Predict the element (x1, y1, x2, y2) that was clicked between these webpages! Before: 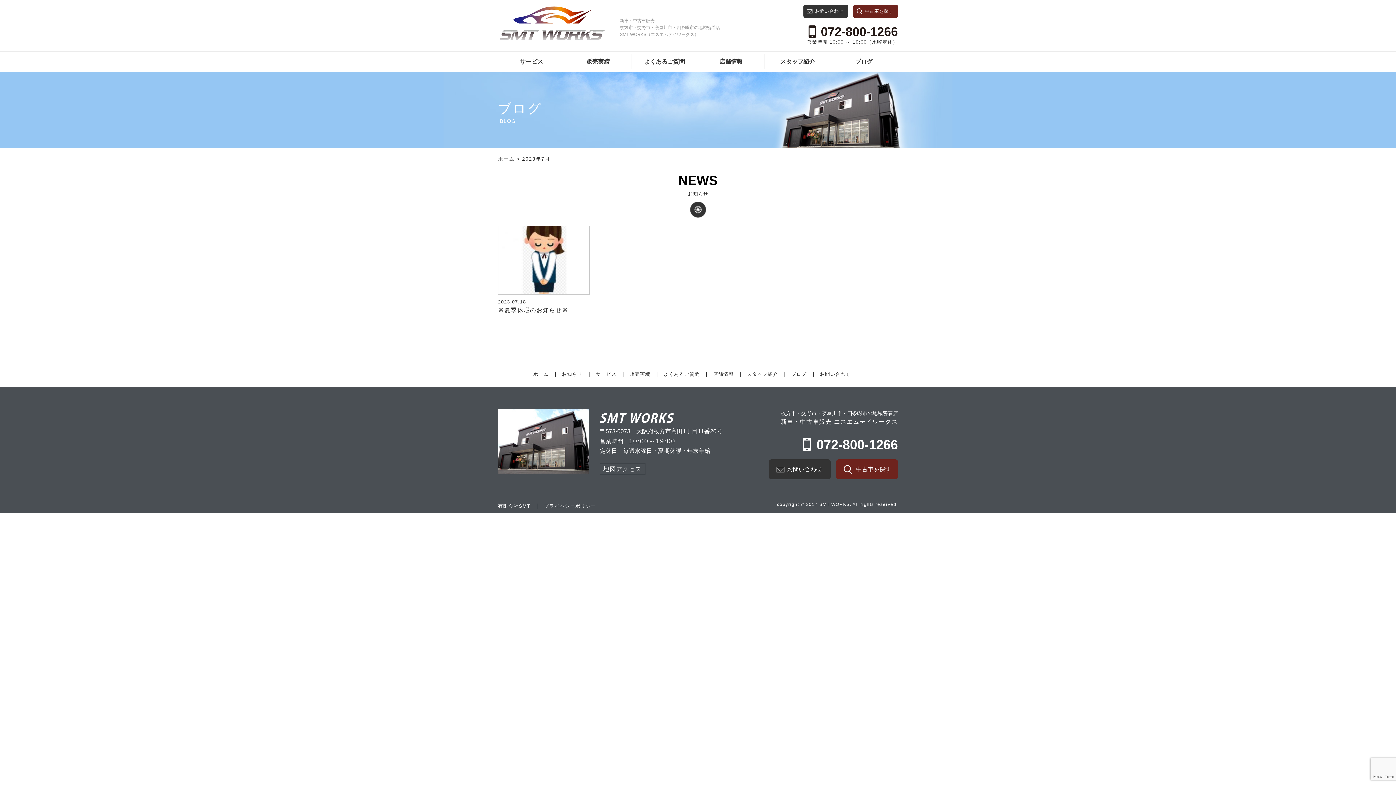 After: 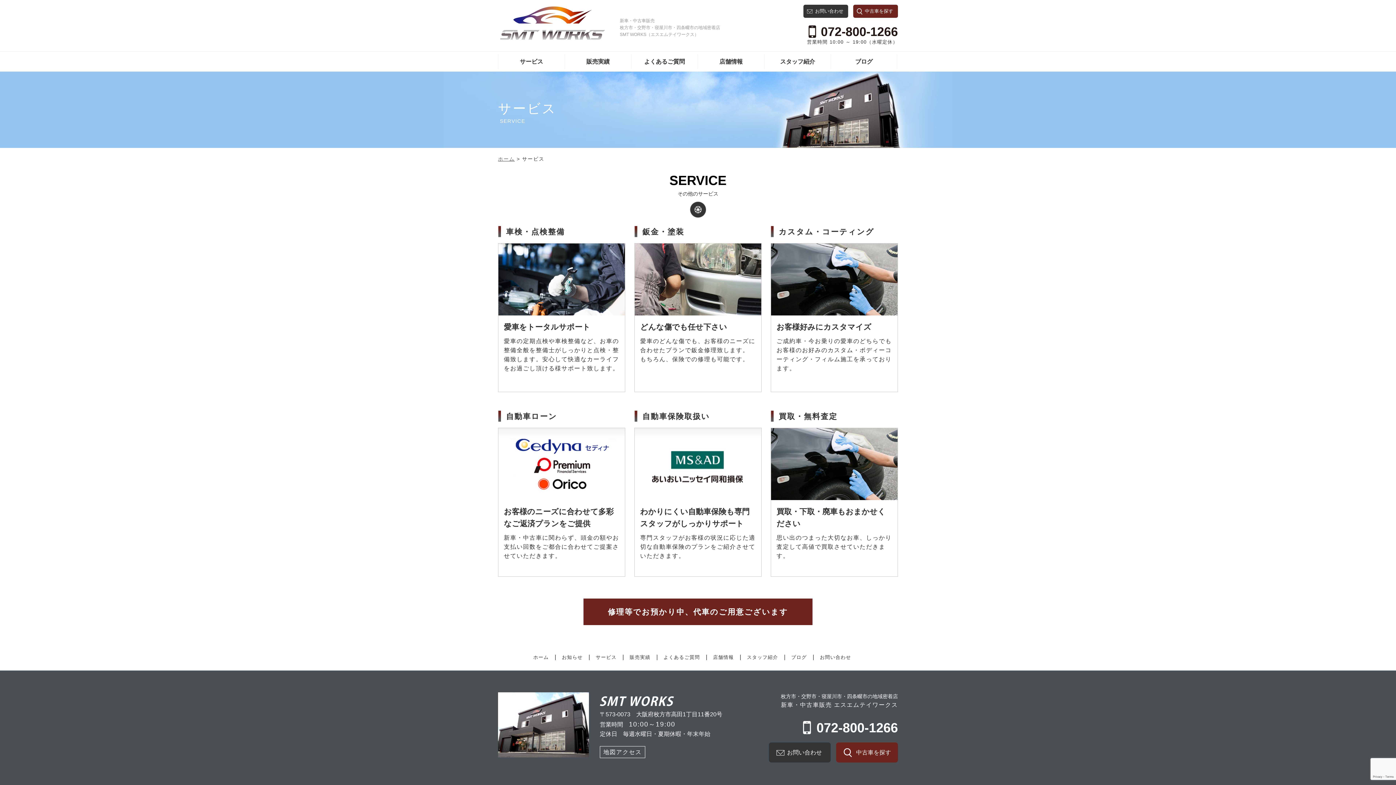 Action: bbox: (595, 371, 616, 377) label: サービス